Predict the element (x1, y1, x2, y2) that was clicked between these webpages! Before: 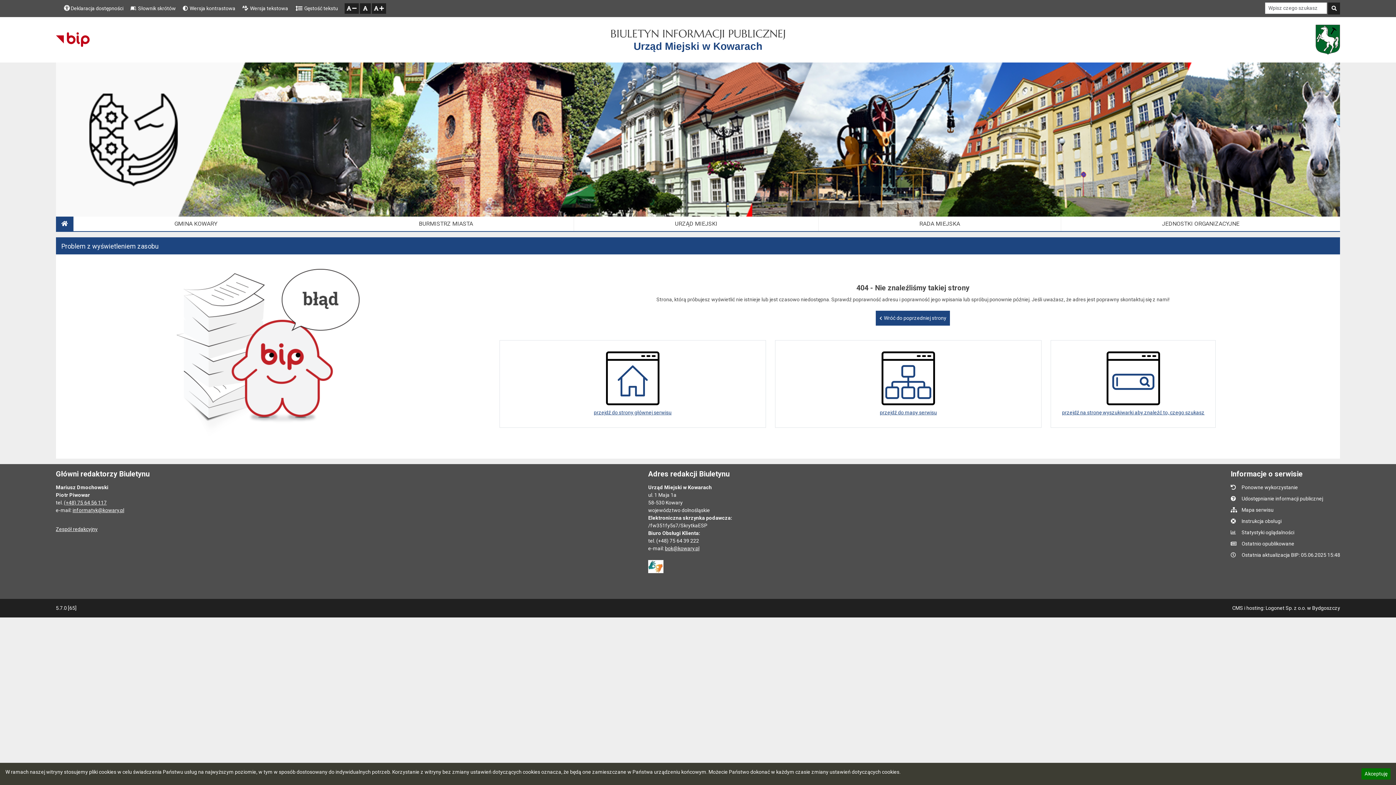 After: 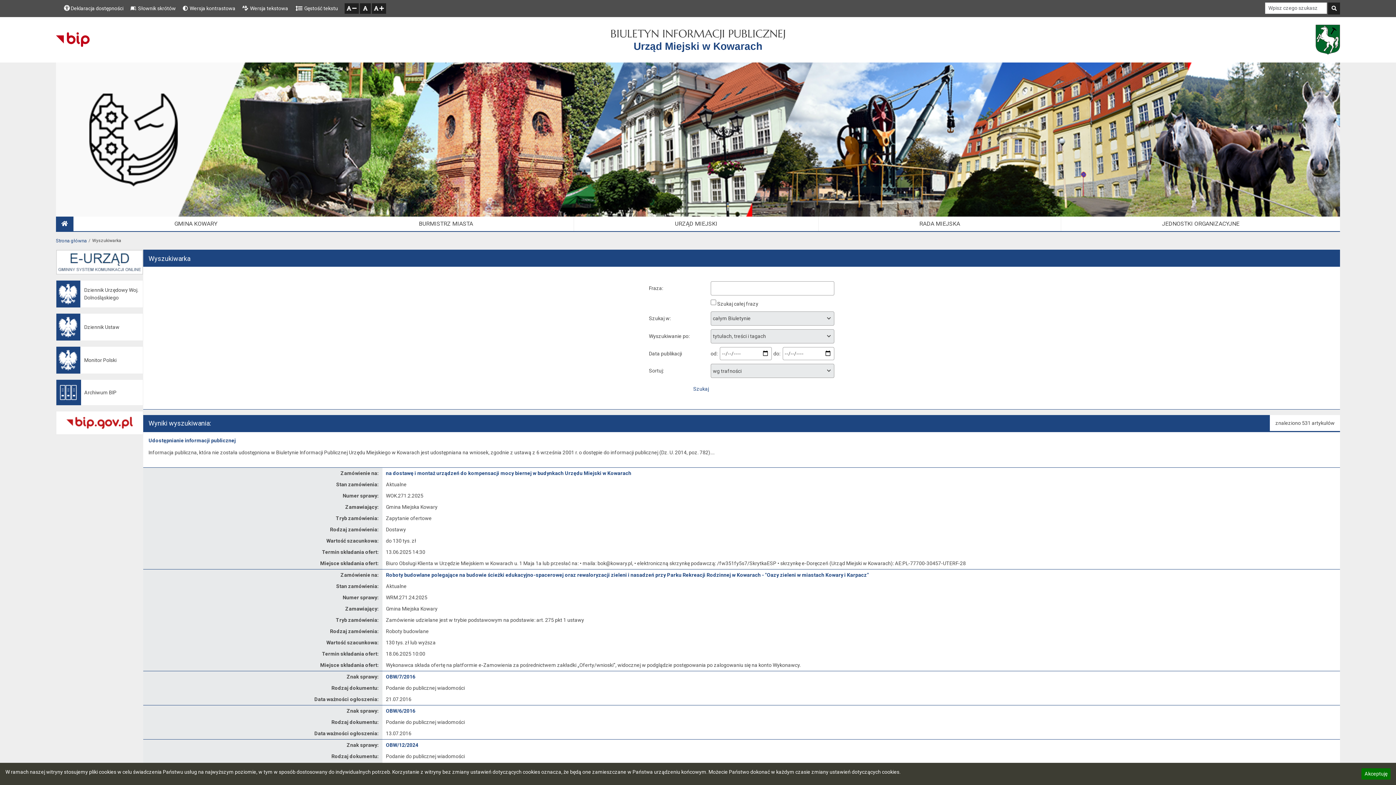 Action: bbox: (1328, 2, 1340, 14) label: Szukaj